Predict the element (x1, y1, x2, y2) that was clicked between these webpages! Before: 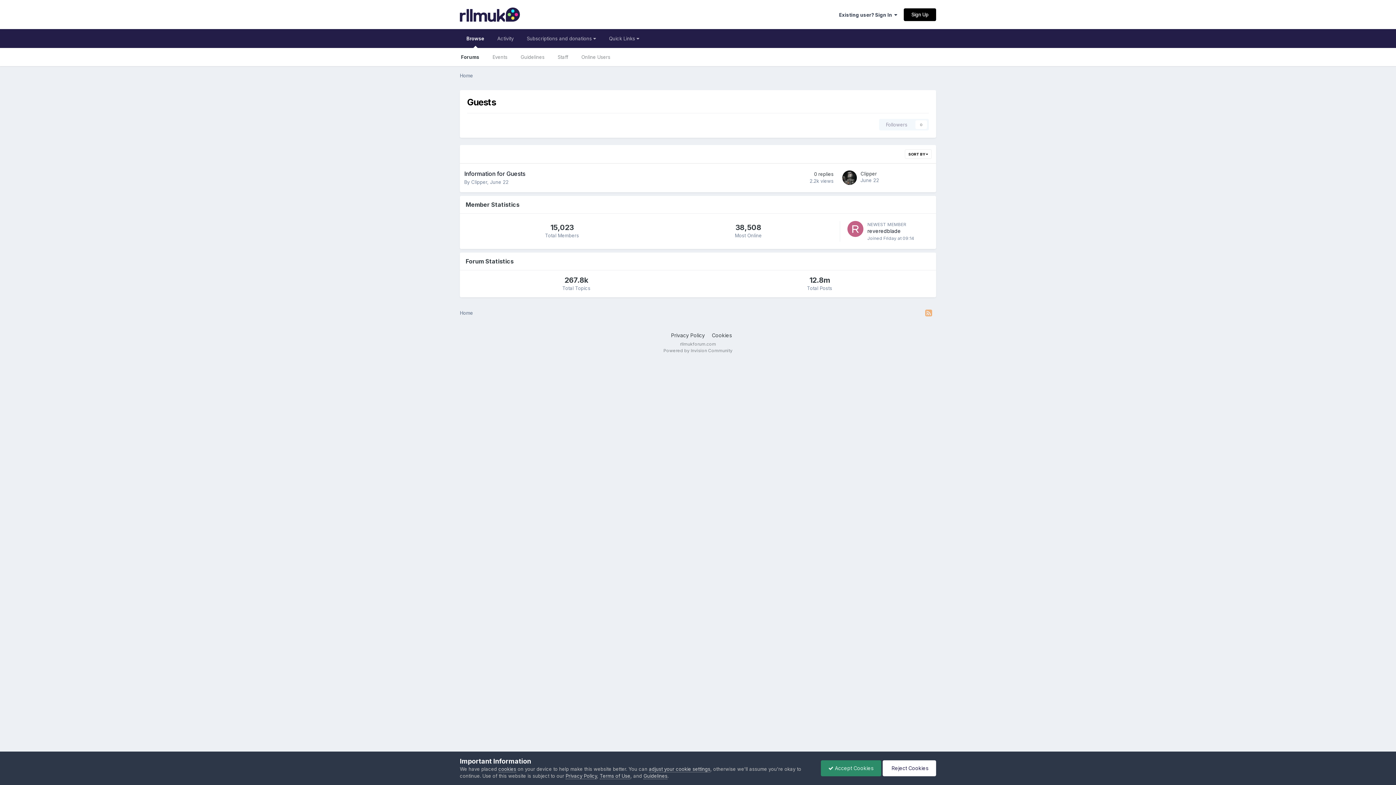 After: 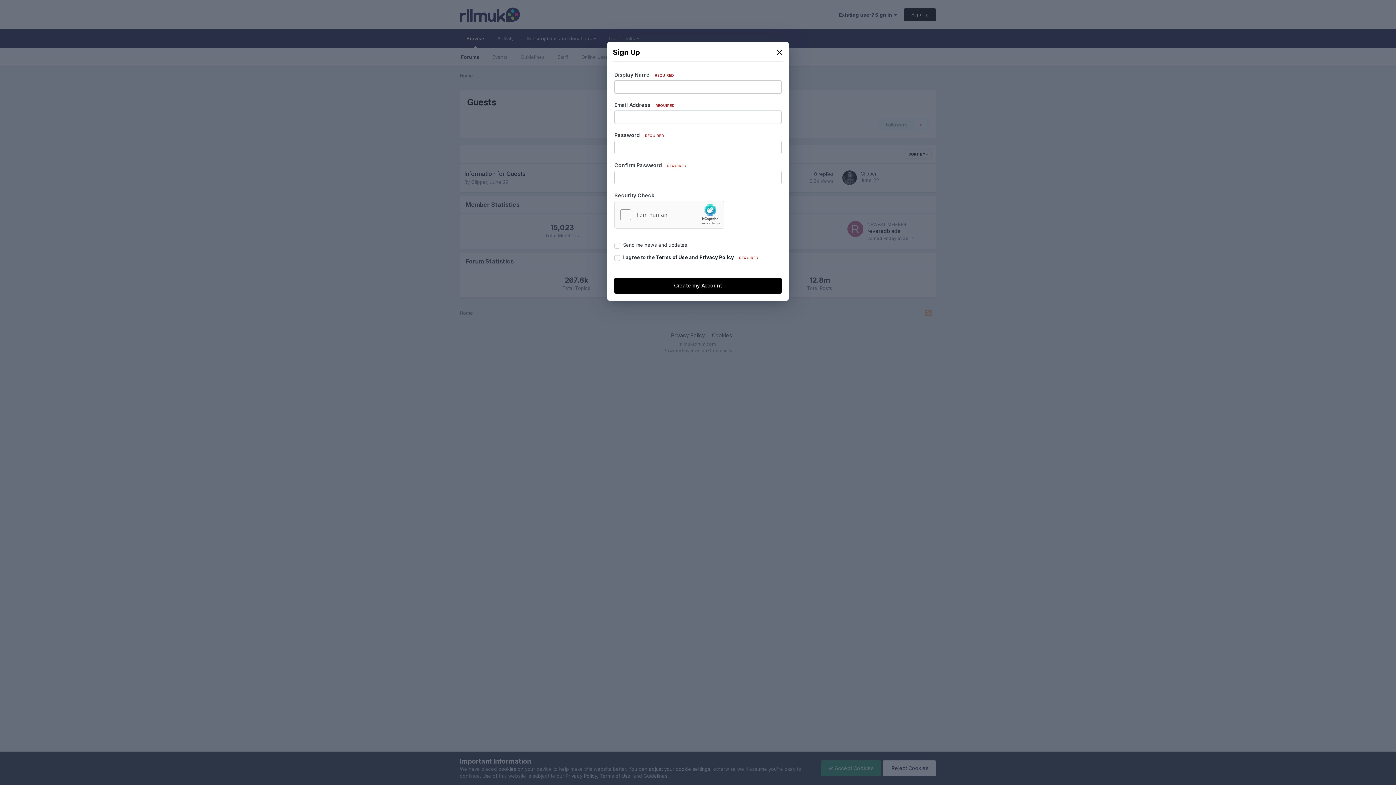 Action: label: Sign Up bbox: (904, 8, 936, 20)